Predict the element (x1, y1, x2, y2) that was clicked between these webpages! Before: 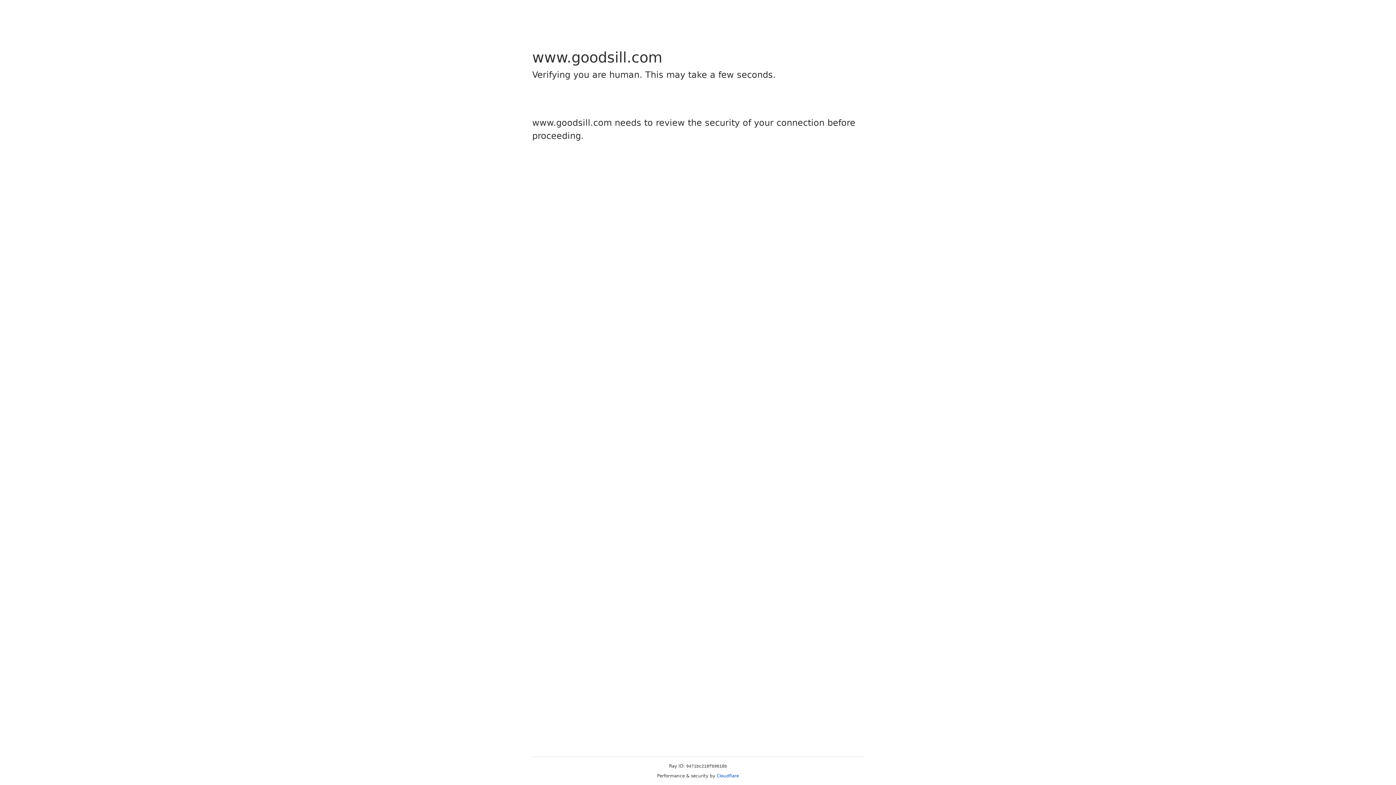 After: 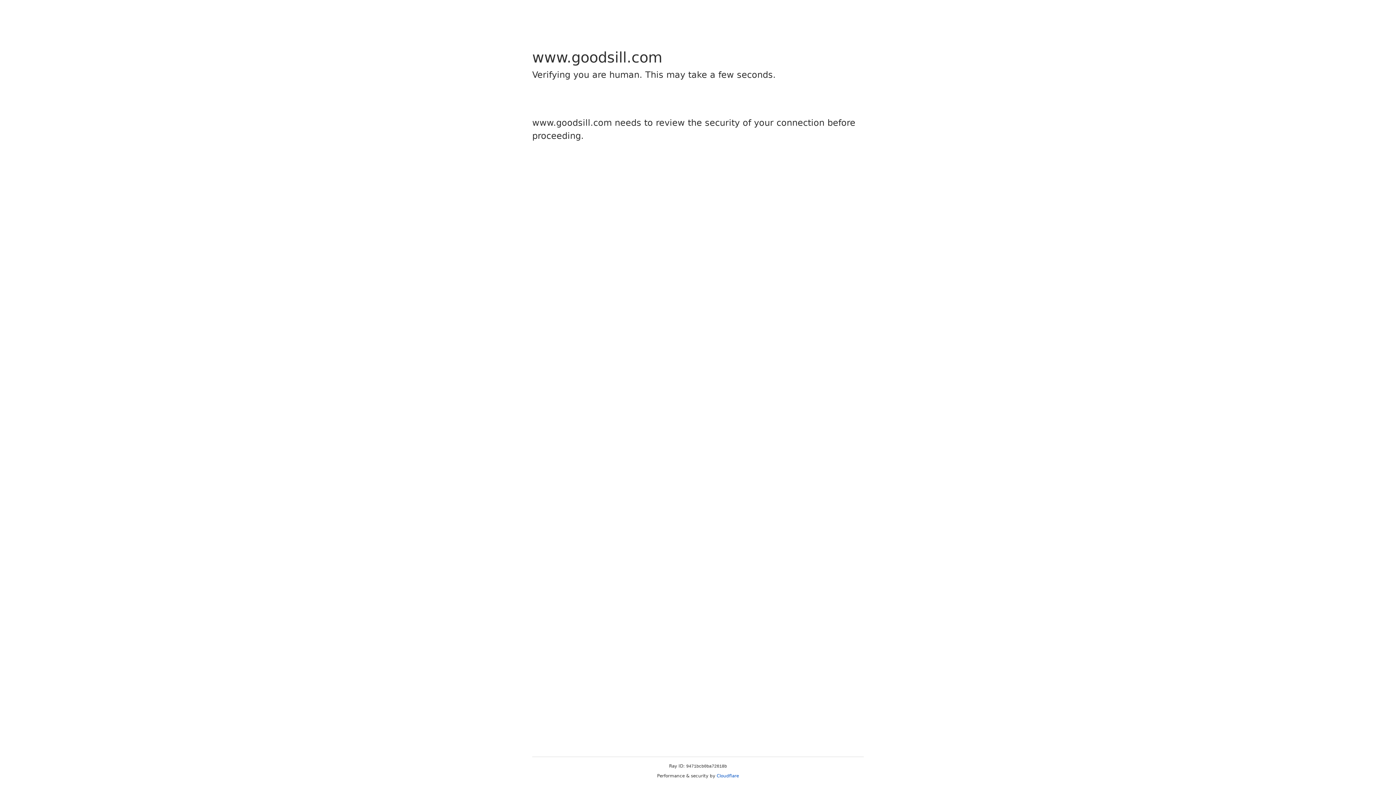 Action: bbox: (716, 773, 739, 778) label: Cloudflare